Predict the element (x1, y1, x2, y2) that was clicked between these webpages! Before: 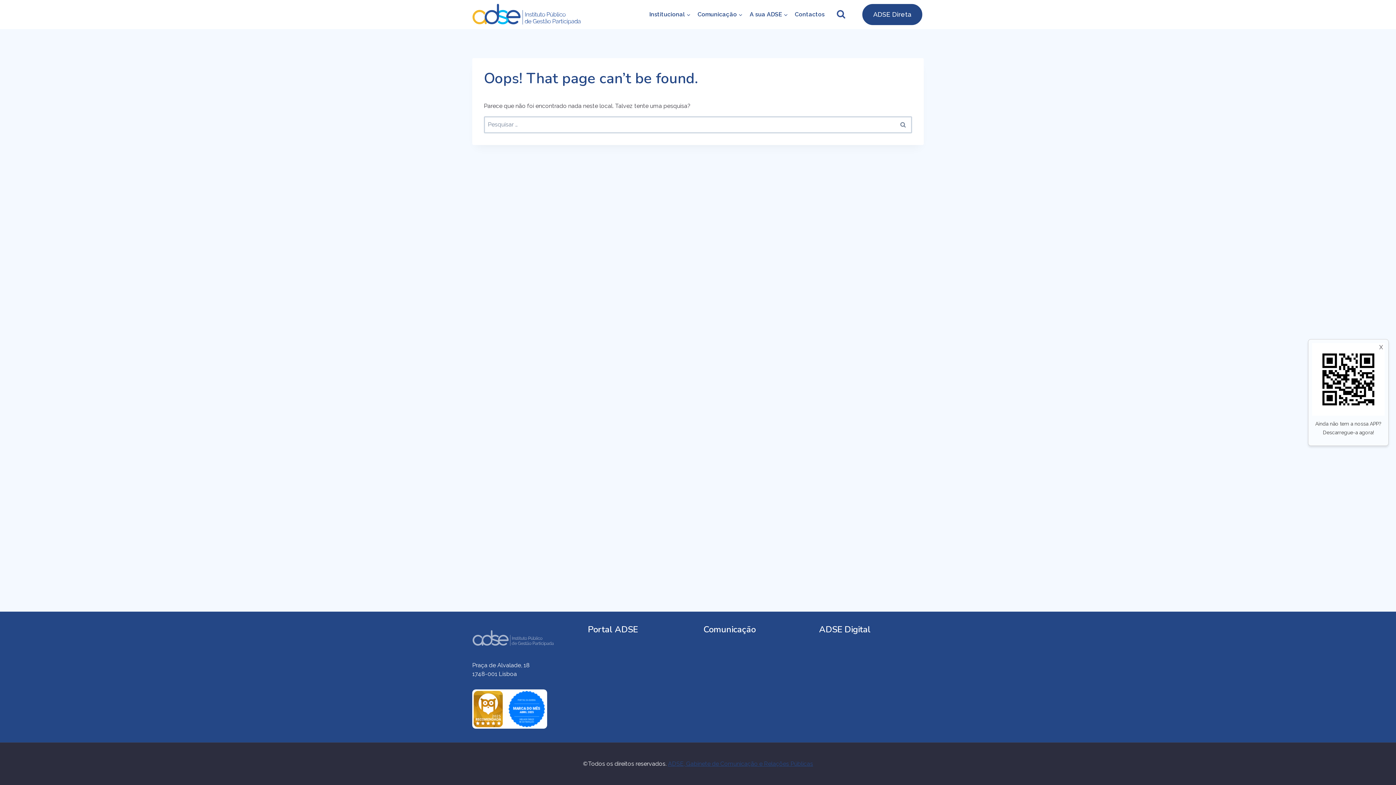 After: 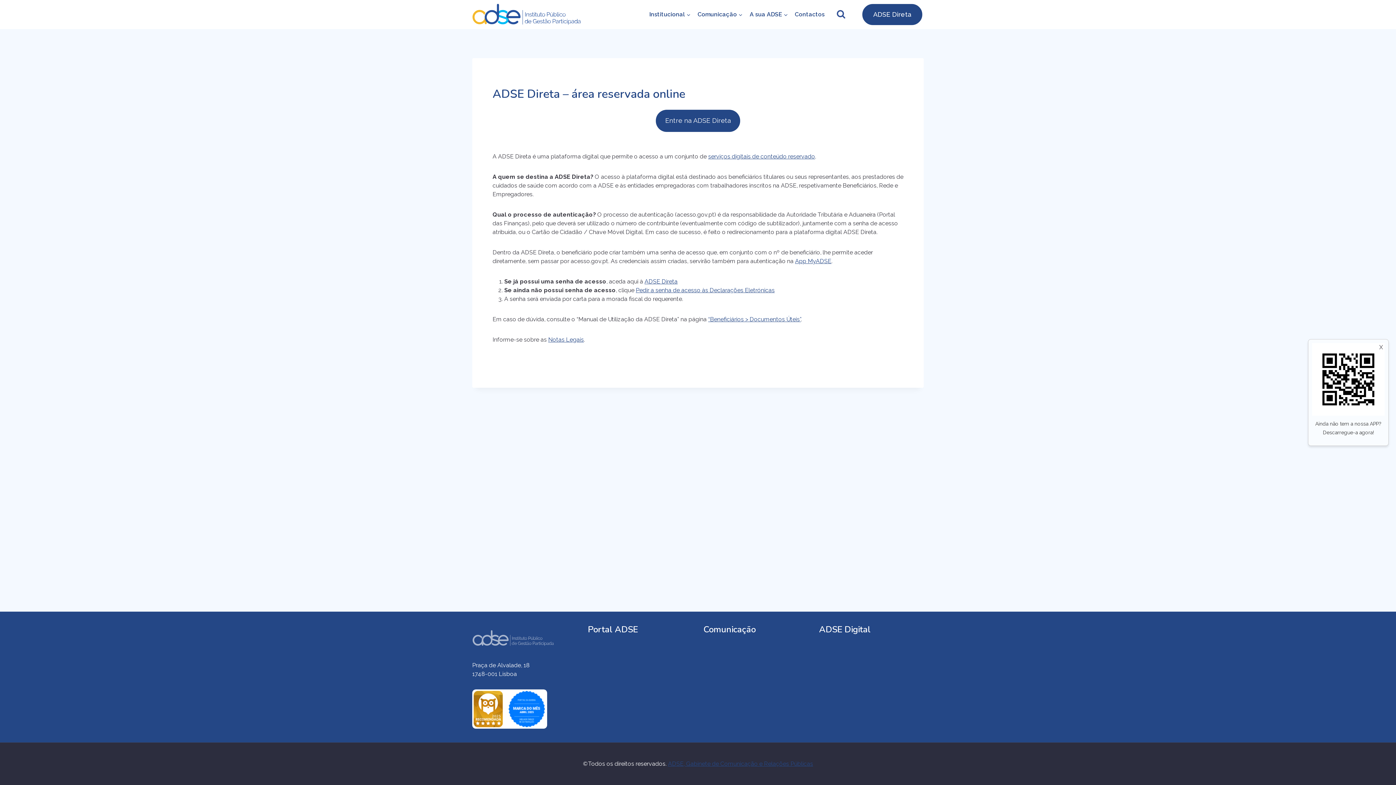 Action: label: ADSE Direta bbox: (819, 657, 924, 667)